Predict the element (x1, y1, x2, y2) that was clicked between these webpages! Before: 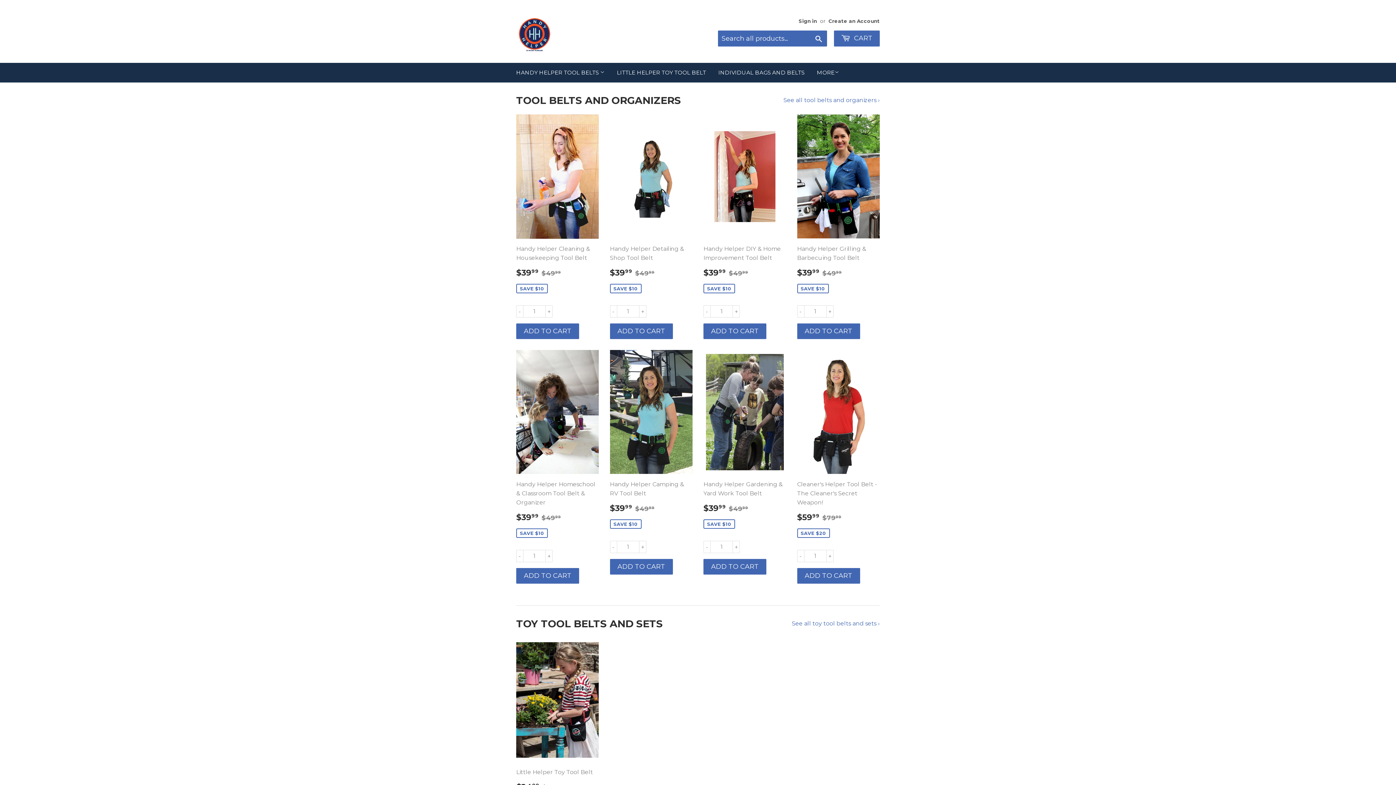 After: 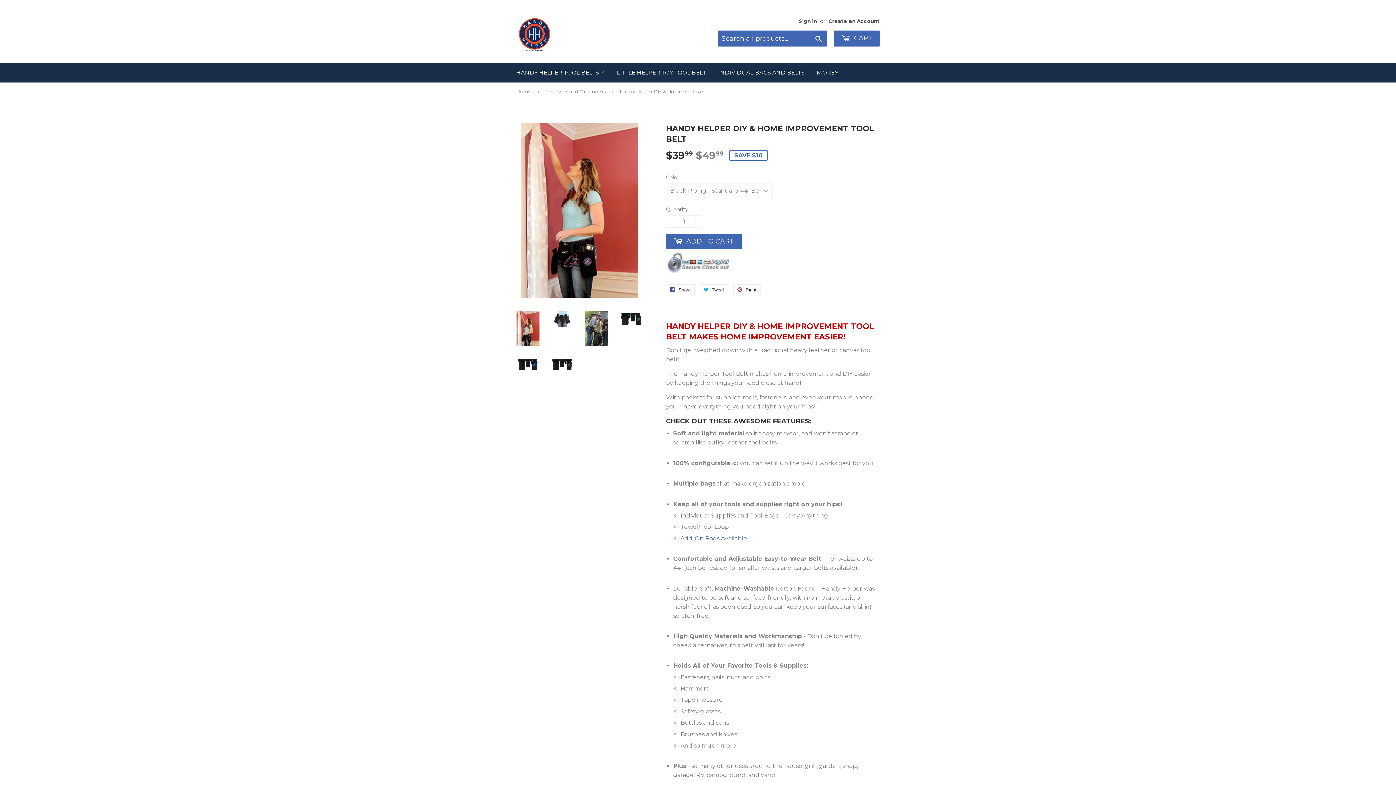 Action: bbox: (703, 114, 786, 294) label: Handy Helper DIY & Home Improvement Tool Belt

SALE PRICE
$3999 
$39.99
REGULAR PRICE
$4999
$49.99
SAVE $10